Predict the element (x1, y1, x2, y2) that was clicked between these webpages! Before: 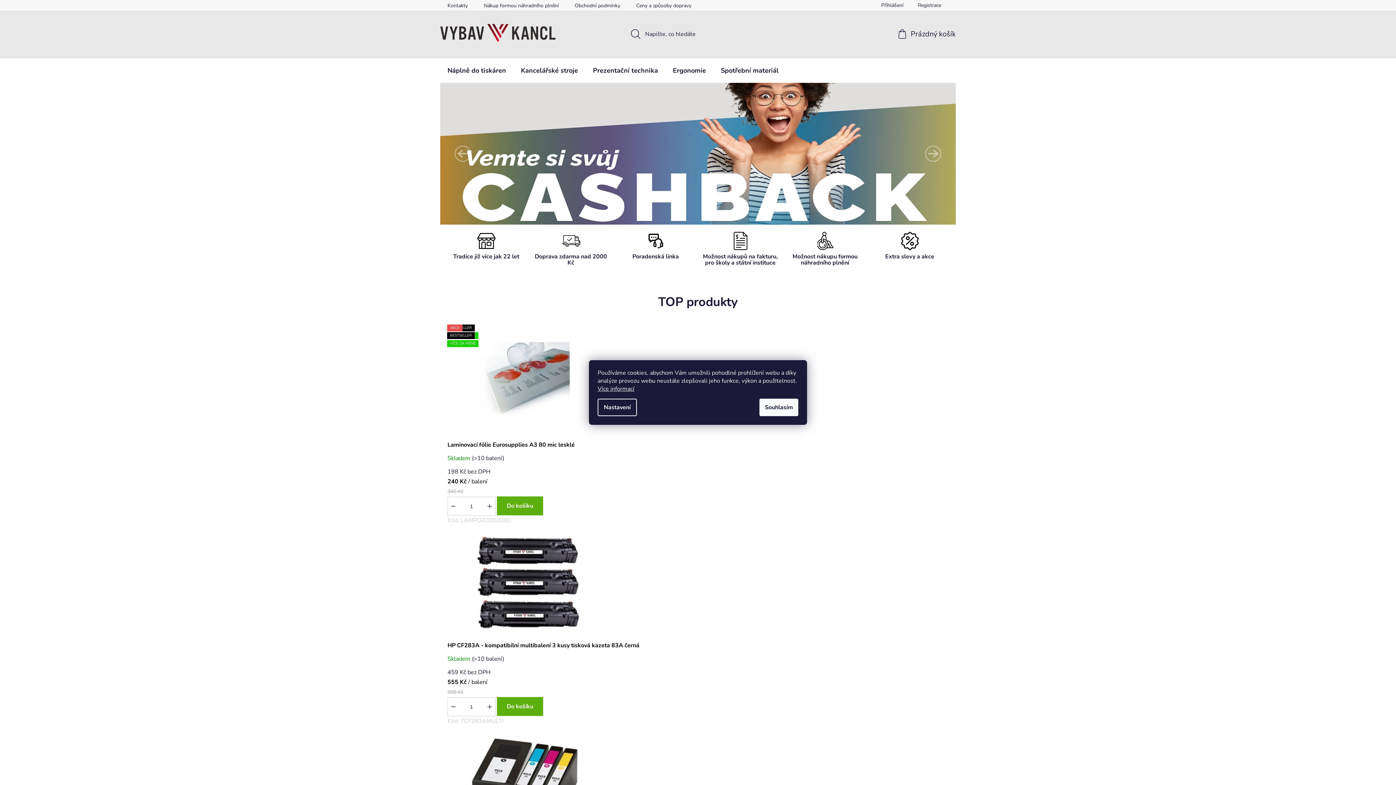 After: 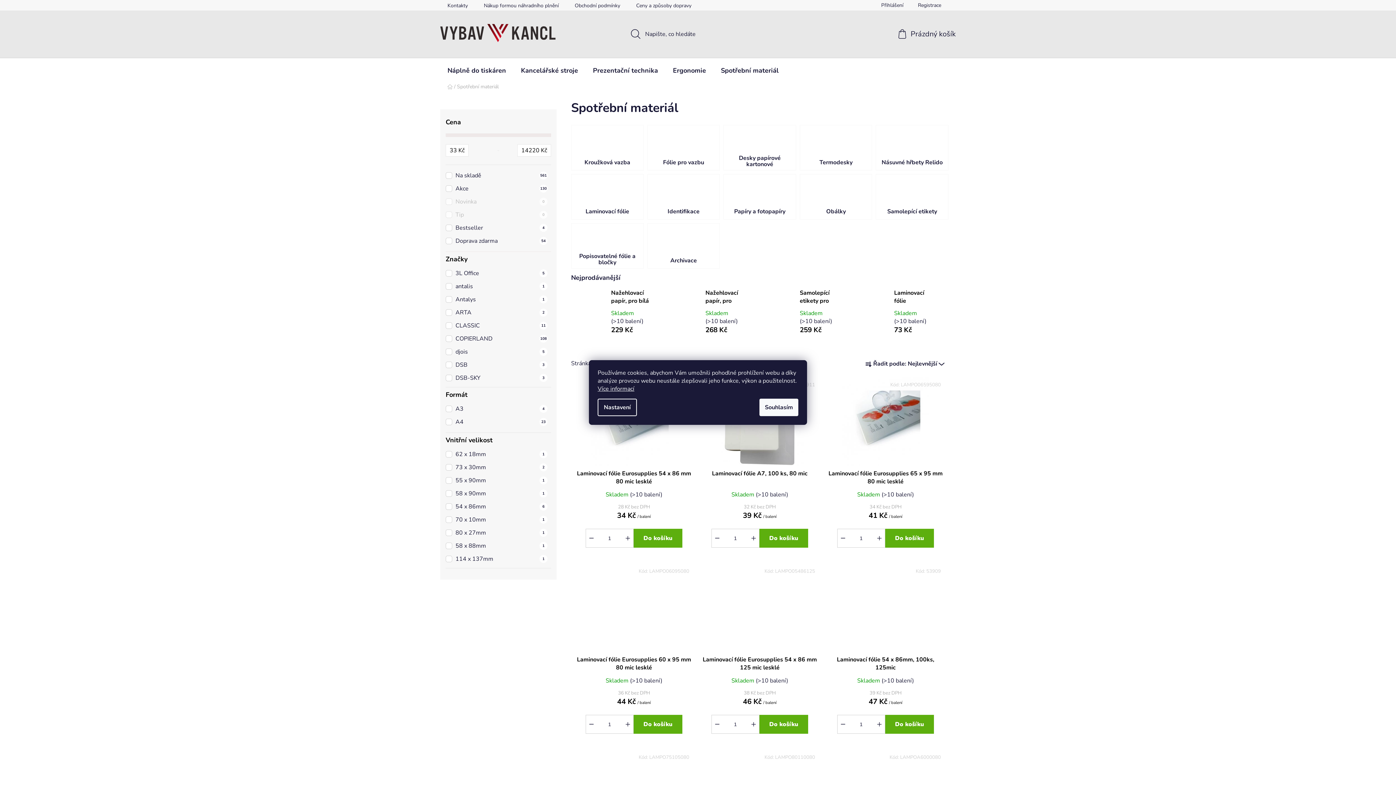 Action: label: Spotřební materiál bbox: (713, 58, 786, 82)